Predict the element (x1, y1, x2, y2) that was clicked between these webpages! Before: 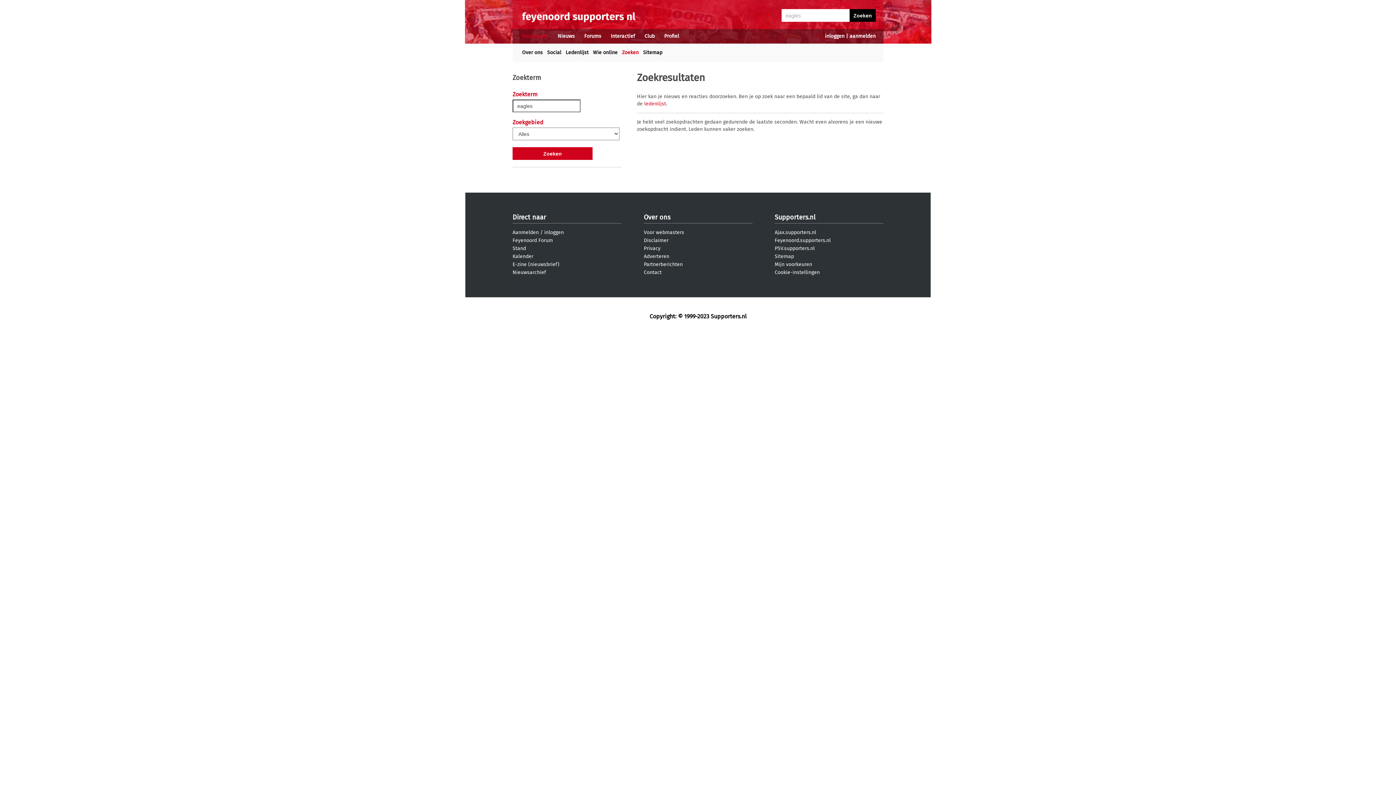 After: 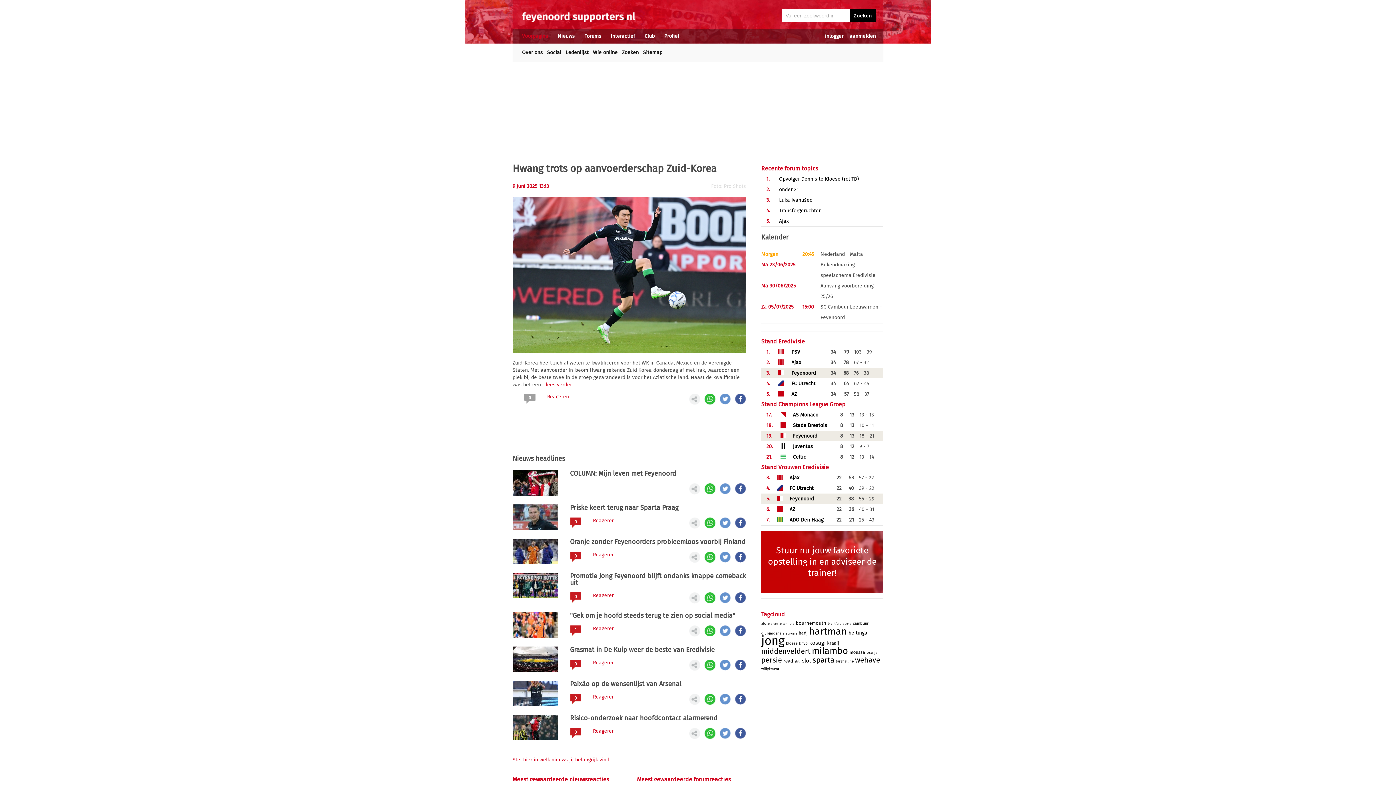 Action: bbox: (522, 33, 548, 39) label: Voorpagina